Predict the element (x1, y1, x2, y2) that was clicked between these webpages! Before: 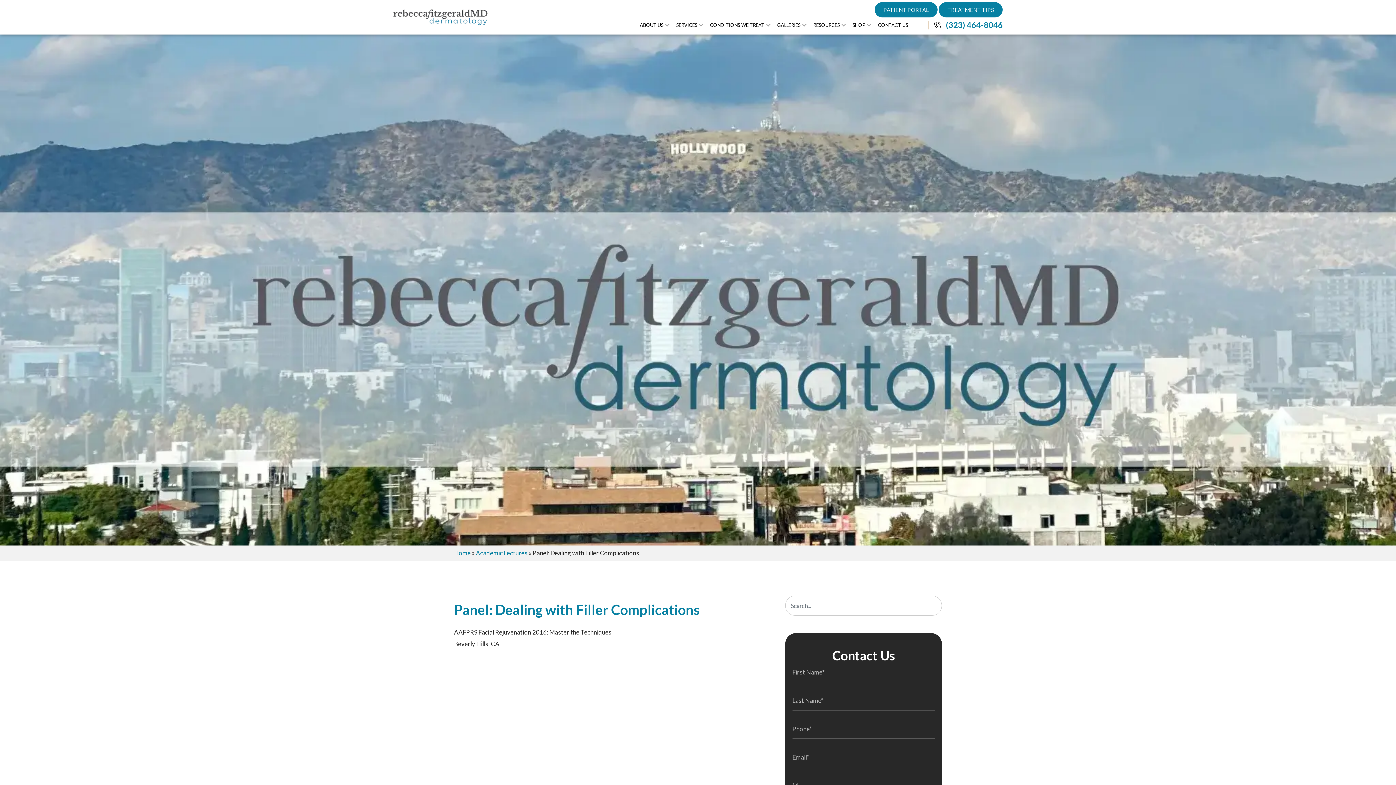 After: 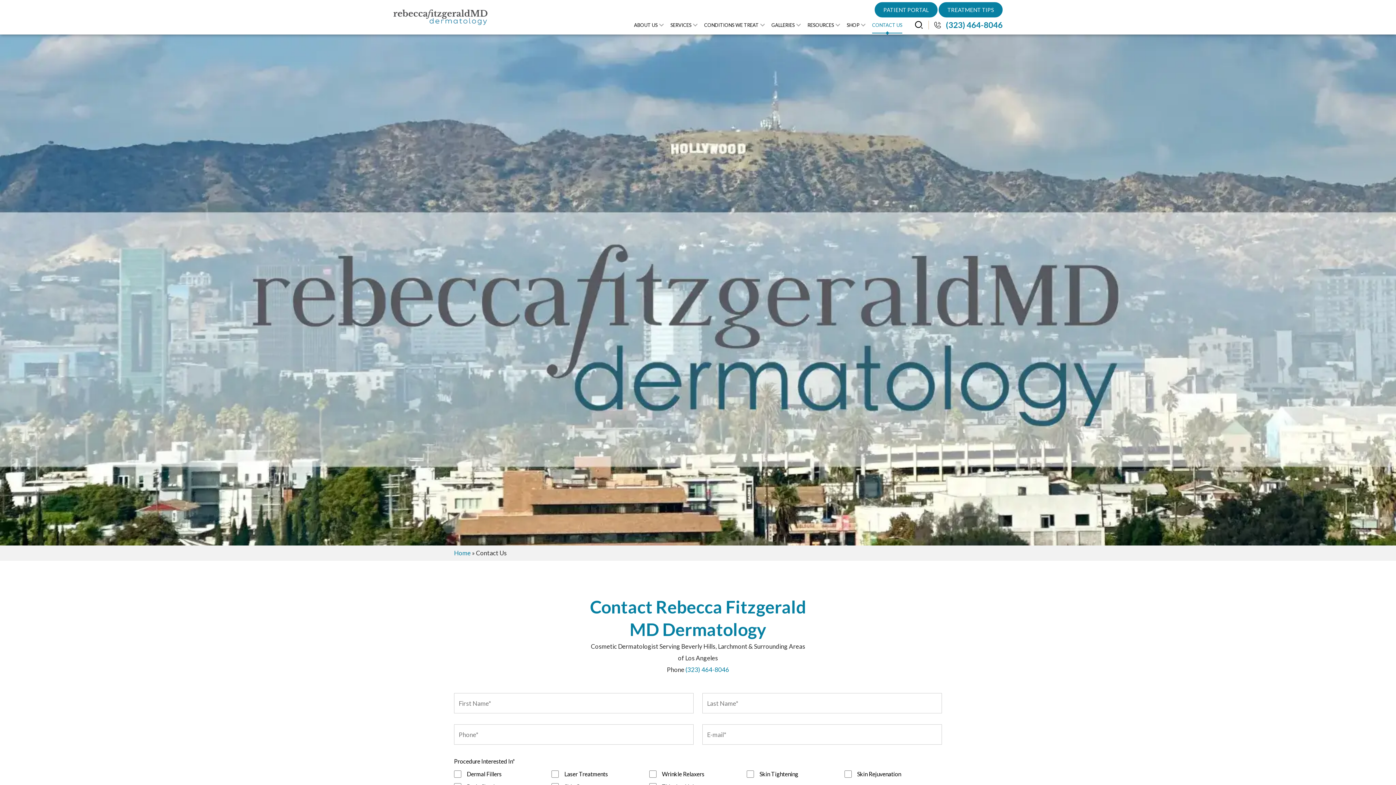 Action: bbox: (878, 22, 908, 27) label: CONTACT US